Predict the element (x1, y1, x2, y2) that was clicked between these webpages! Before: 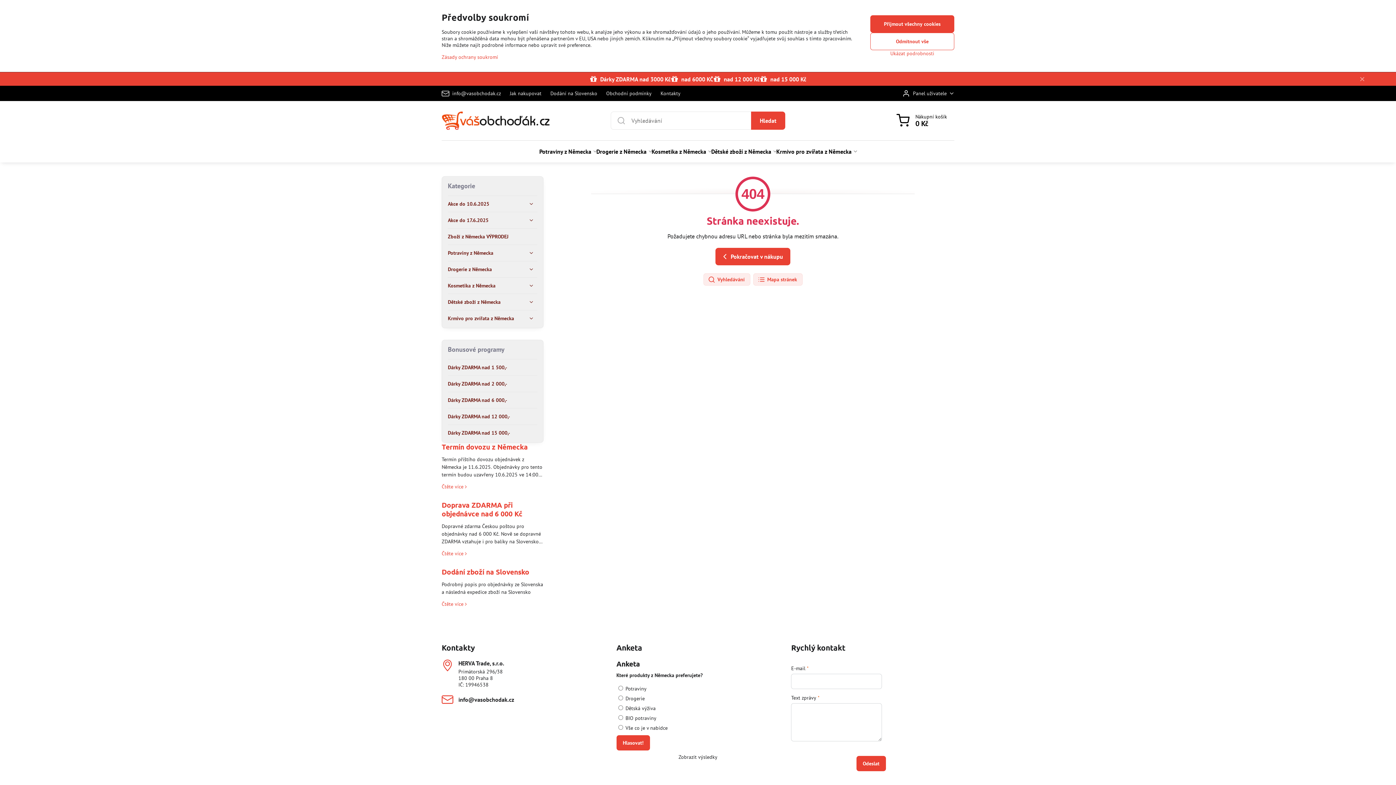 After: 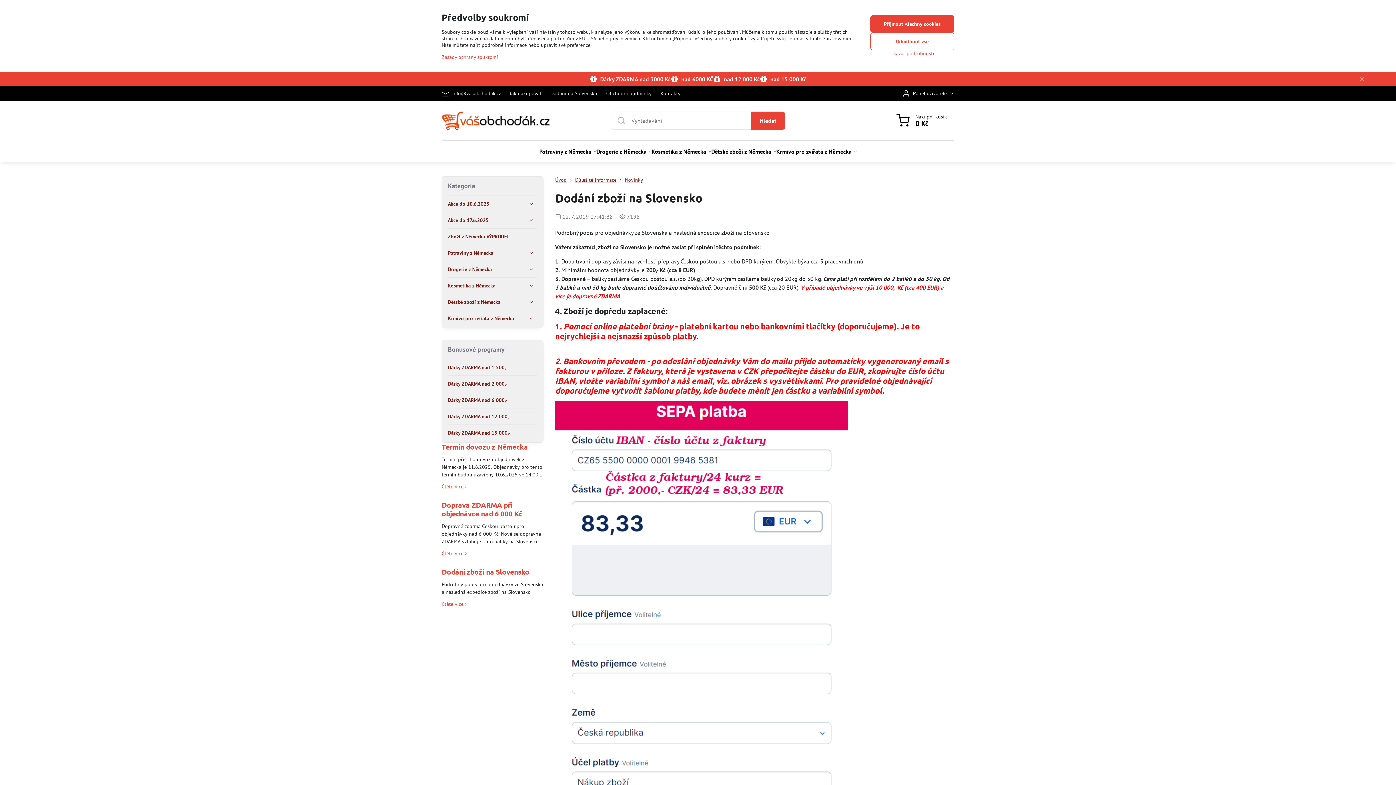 Action: bbox: (441, 601, 466, 607) label: Čtěte více 